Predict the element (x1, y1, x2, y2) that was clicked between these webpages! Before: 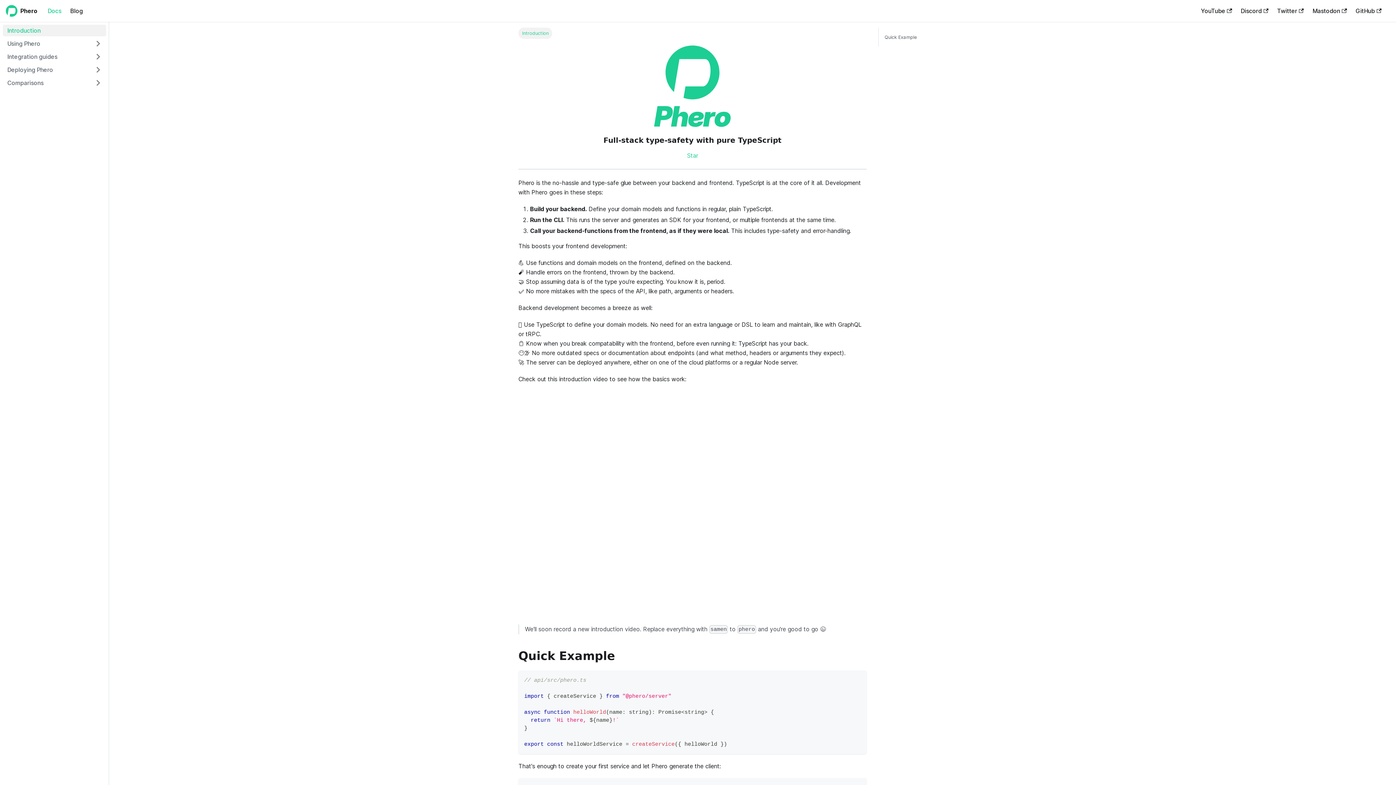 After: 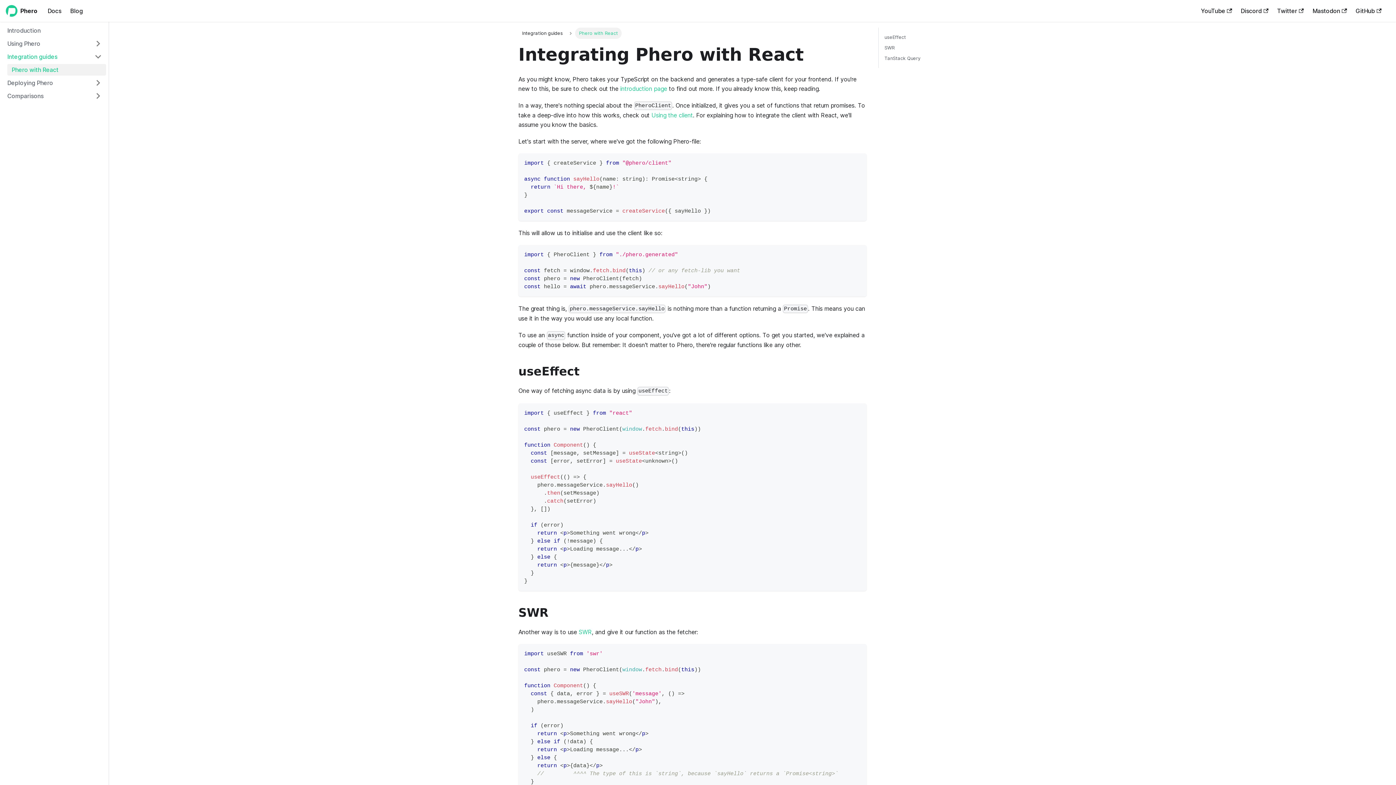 Action: bbox: (2, 50, 106, 62) label: Integration guides